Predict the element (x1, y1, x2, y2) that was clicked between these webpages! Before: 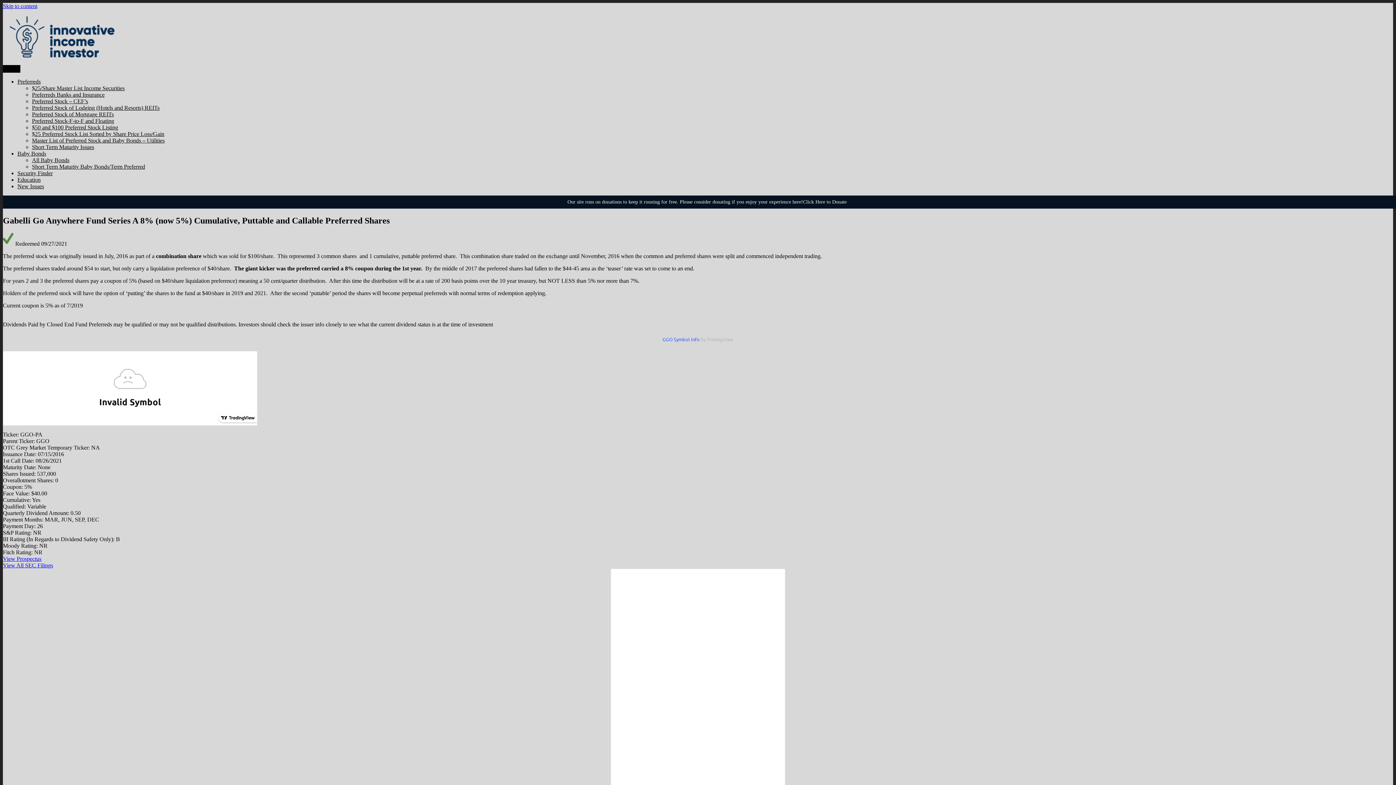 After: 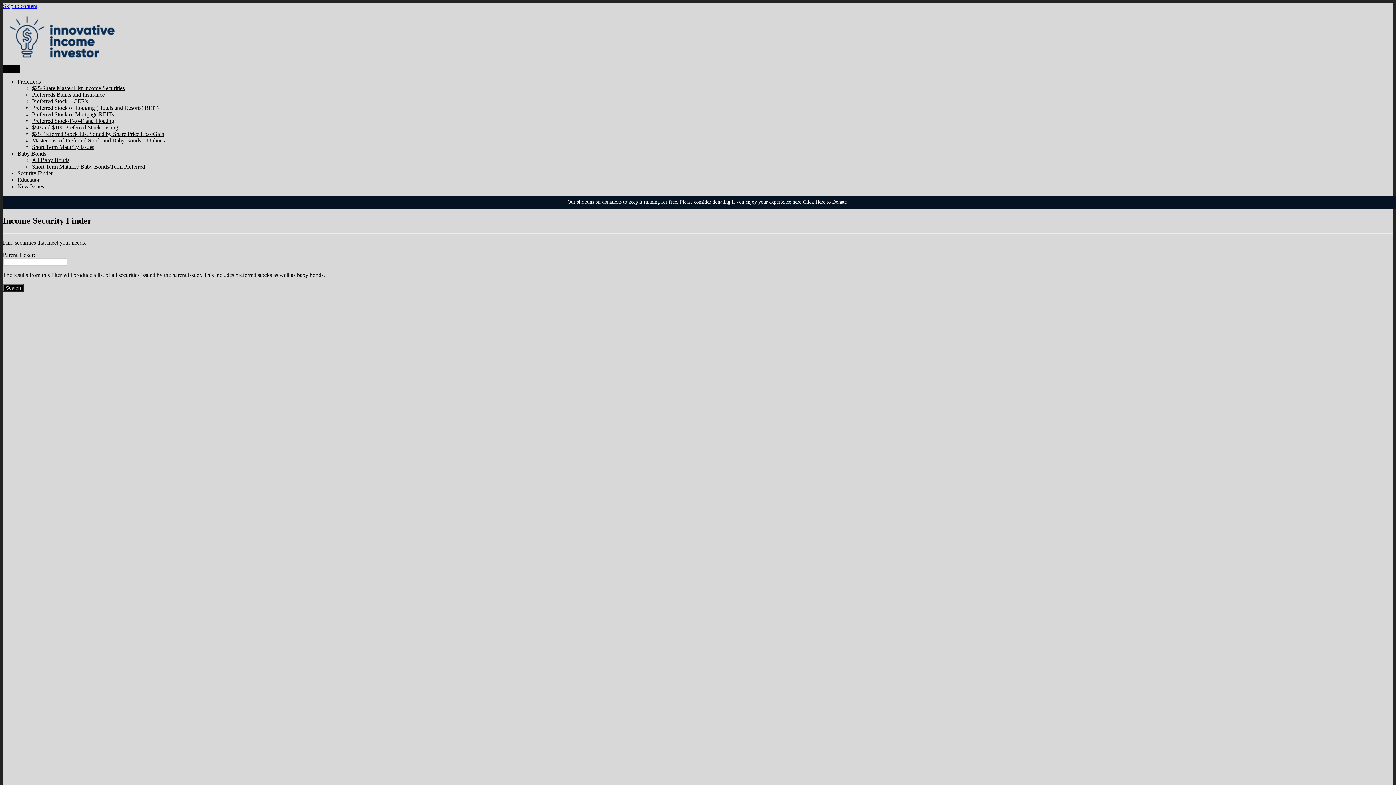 Action: bbox: (17, 170, 52, 176) label: Security Finder